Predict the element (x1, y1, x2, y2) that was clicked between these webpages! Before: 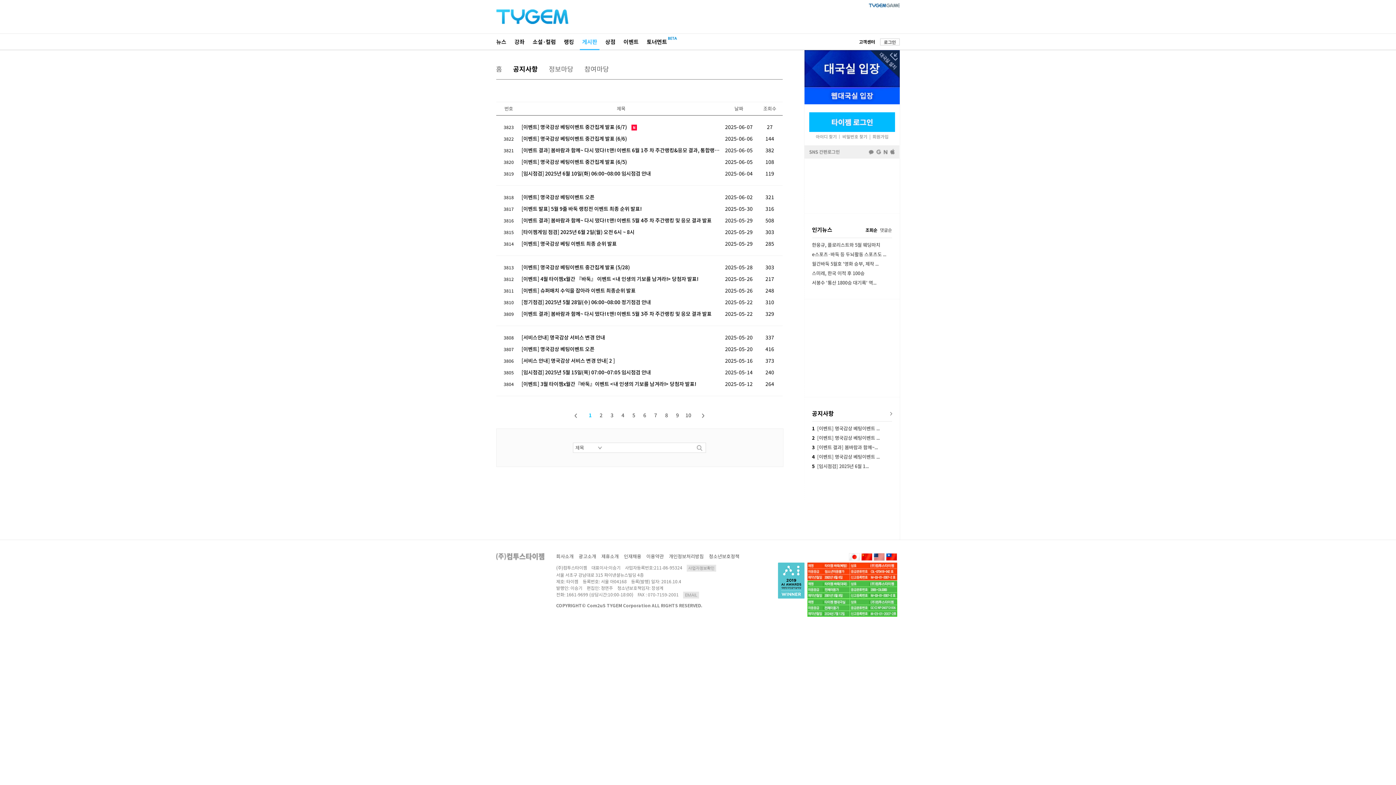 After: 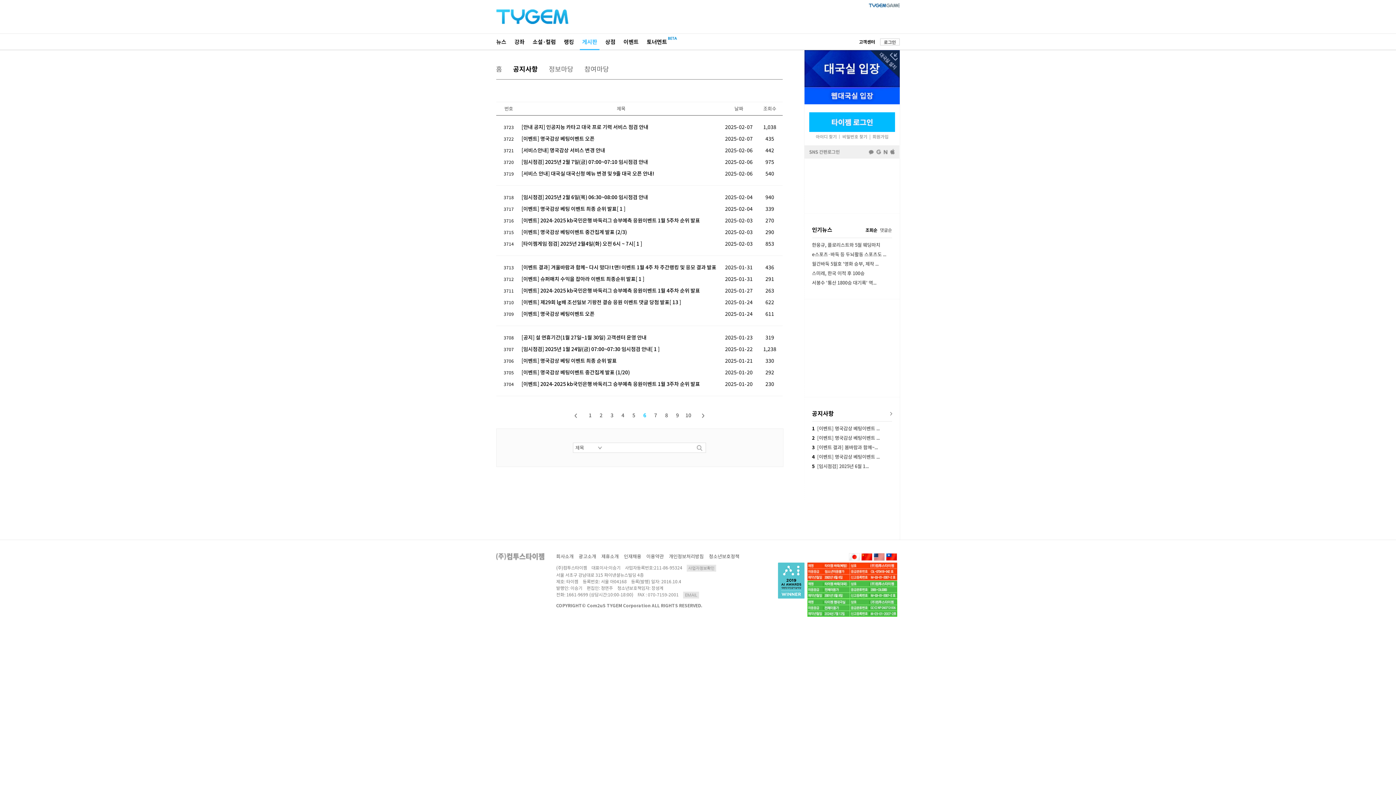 Action: bbox: (643, 411, 646, 418) label: 6